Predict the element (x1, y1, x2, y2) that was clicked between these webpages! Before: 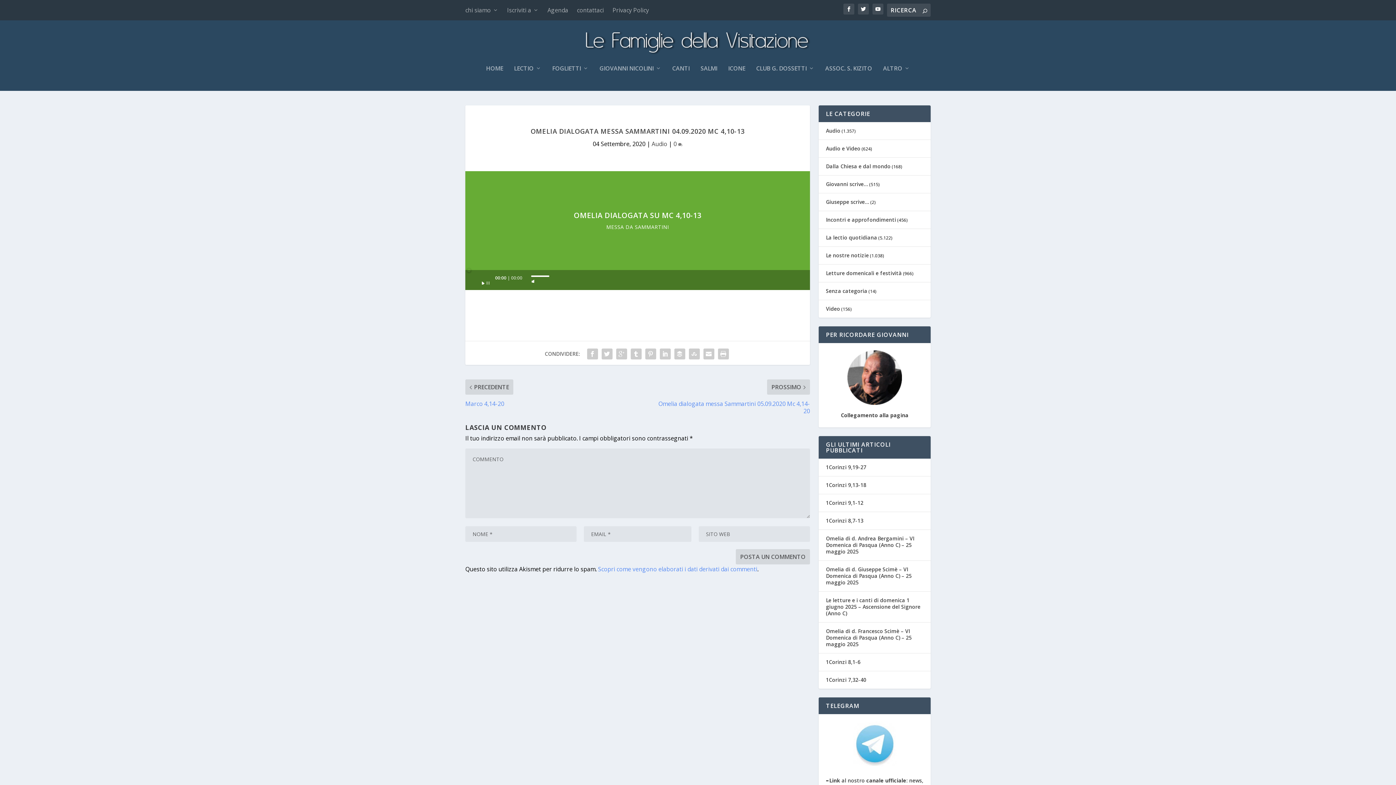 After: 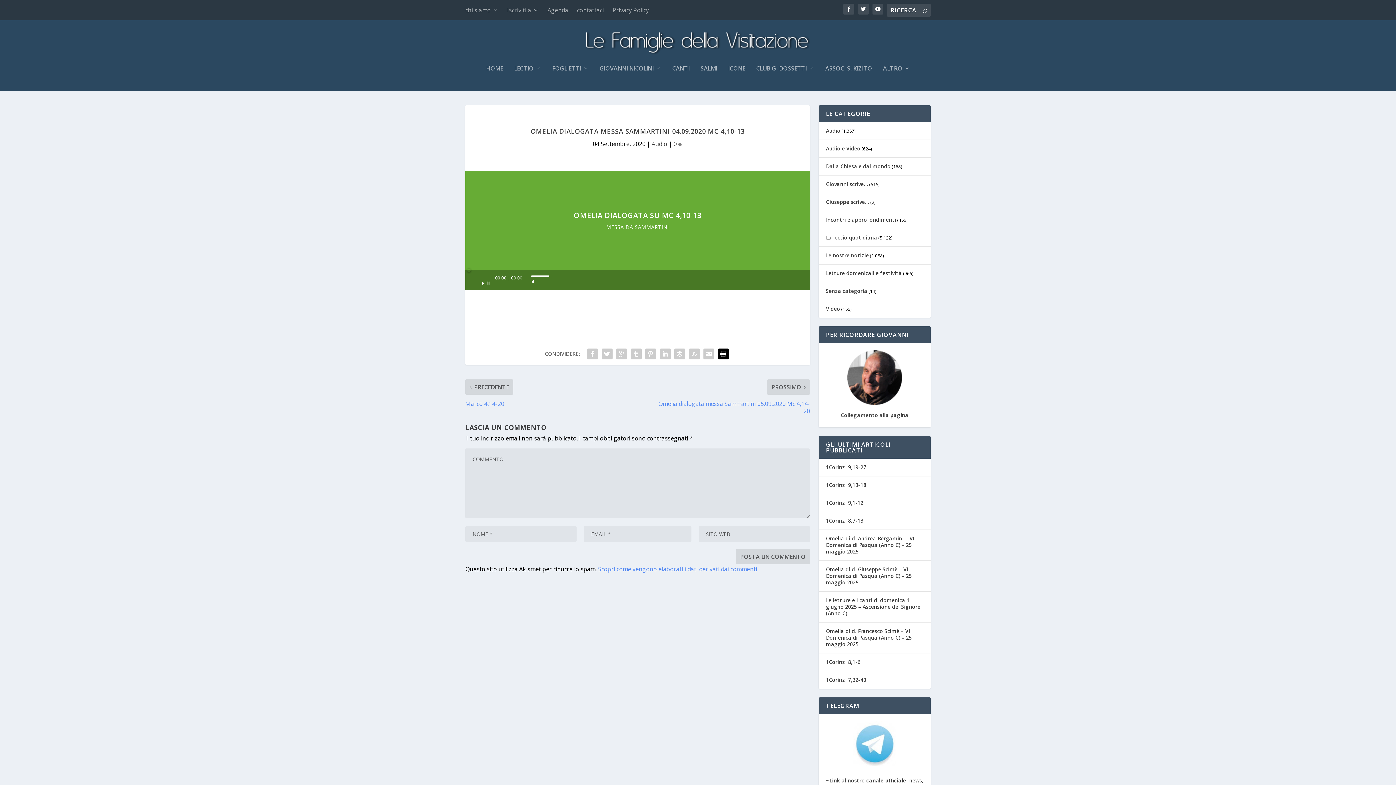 Action: bbox: (716, 346, 730, 361)